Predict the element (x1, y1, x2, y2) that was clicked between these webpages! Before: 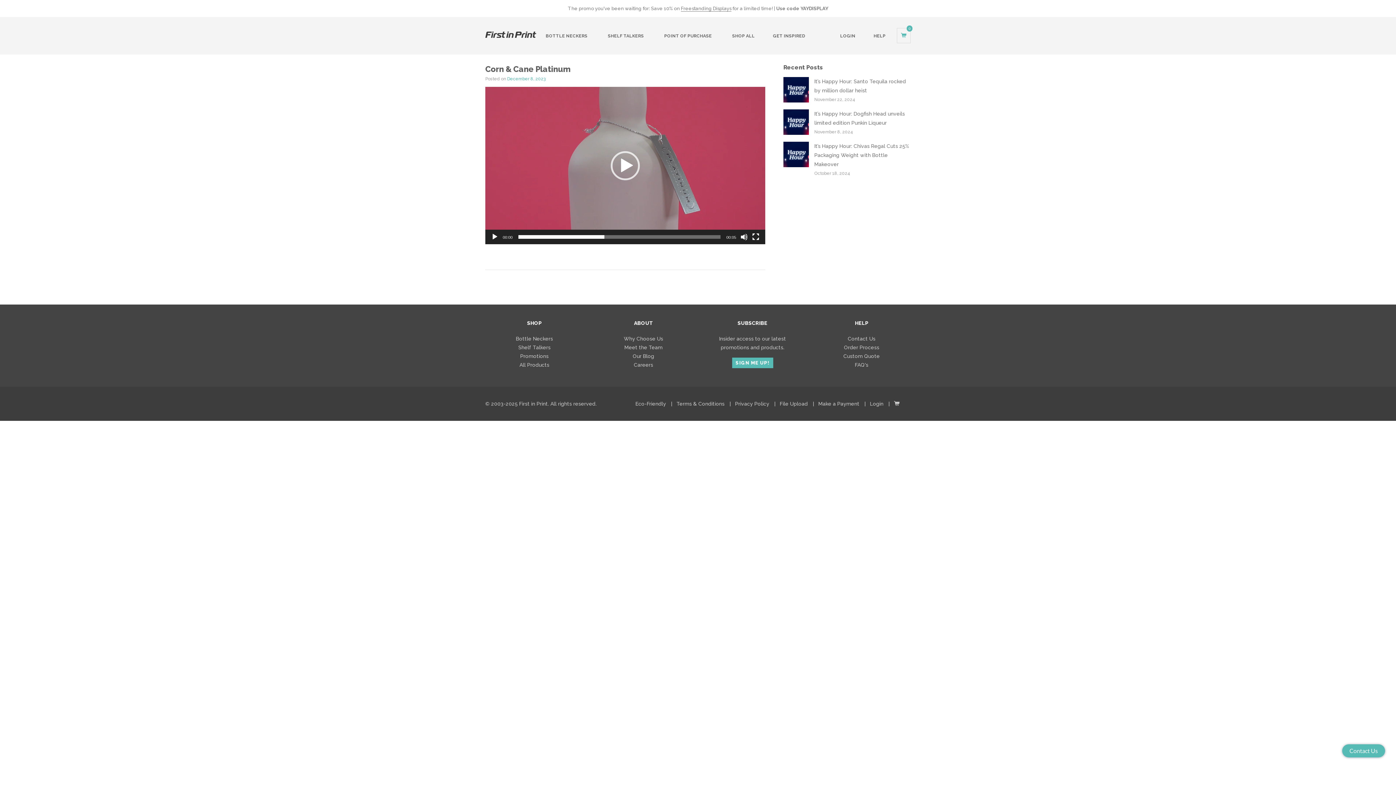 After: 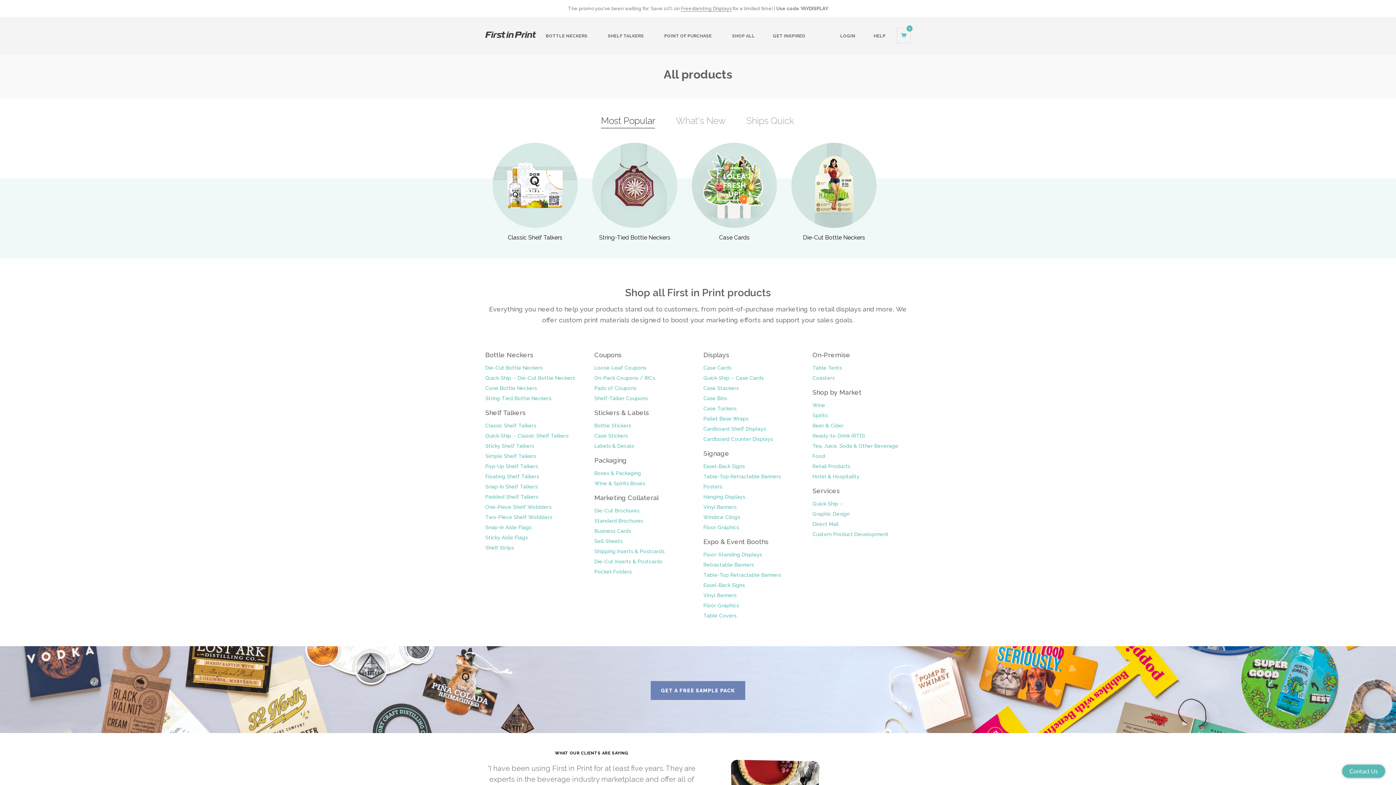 Action: label: SHOP ALL bbox: (723, 26, 764, 45)